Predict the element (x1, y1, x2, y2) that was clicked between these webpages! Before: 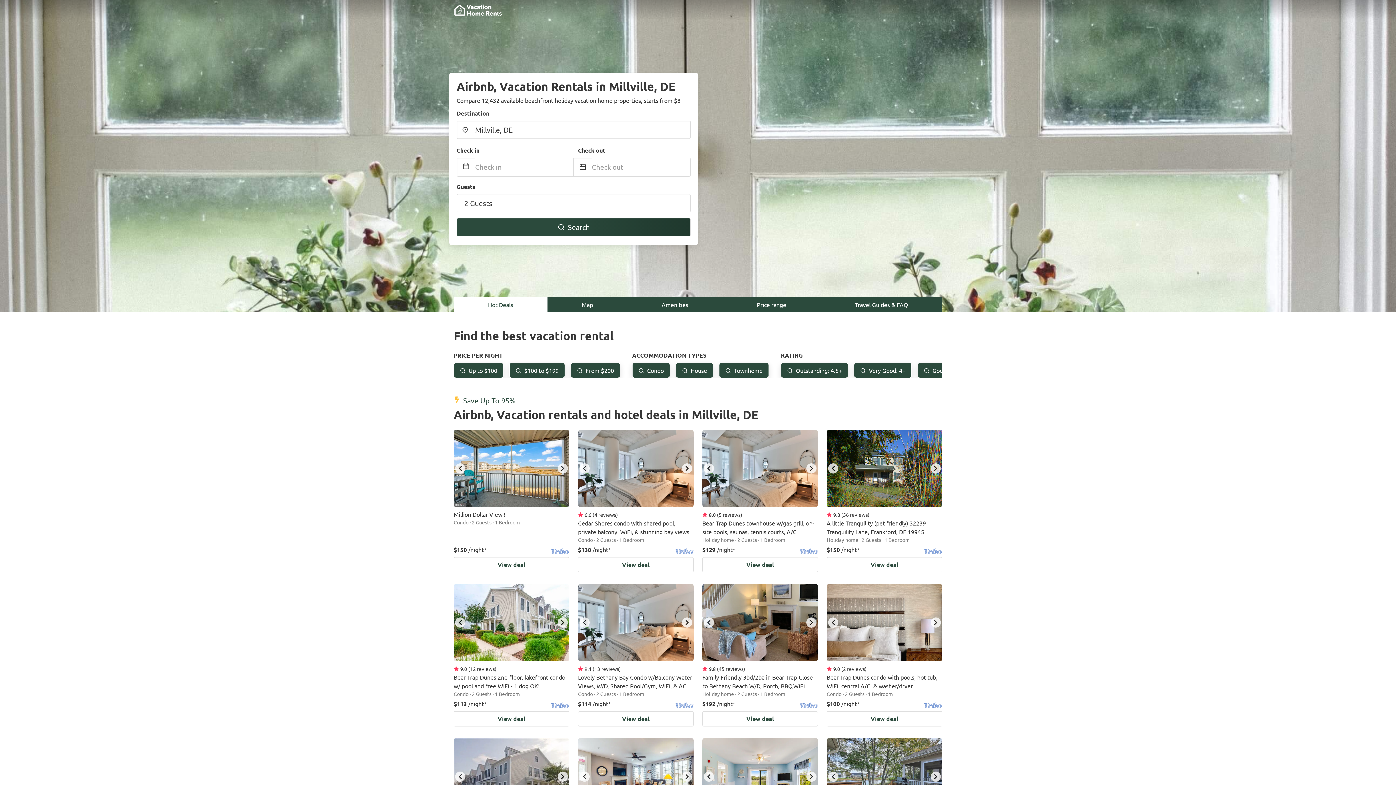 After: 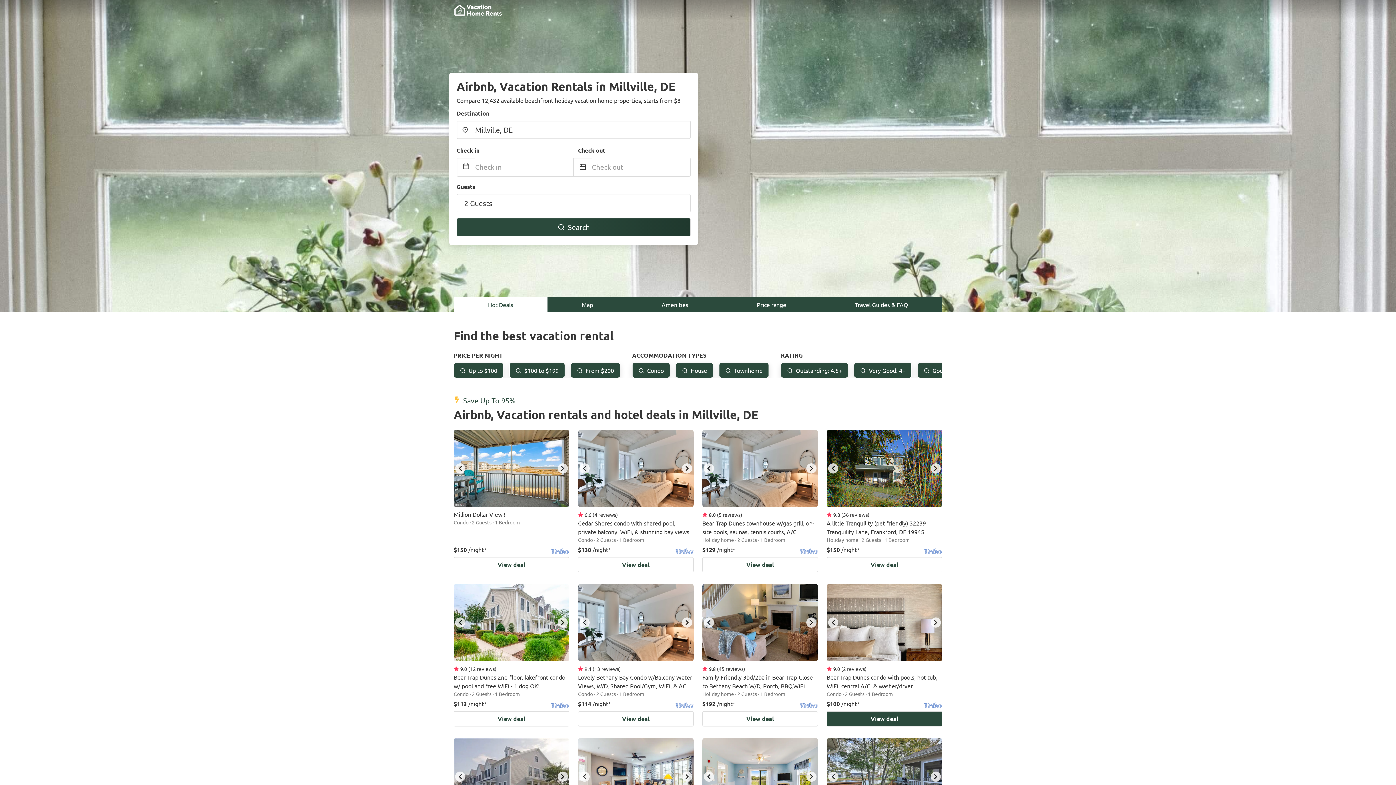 Action: label: next bbox: (930, 617, 941, 628)